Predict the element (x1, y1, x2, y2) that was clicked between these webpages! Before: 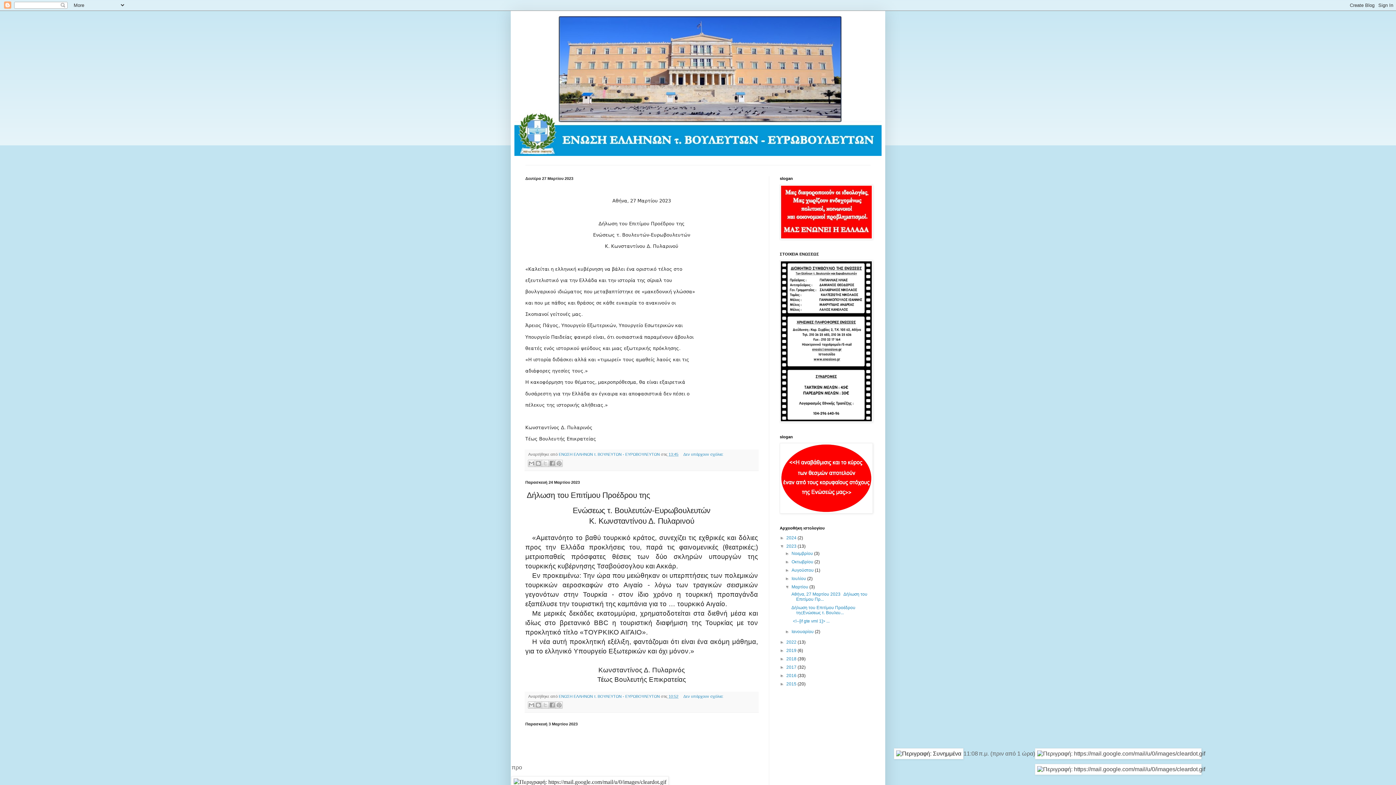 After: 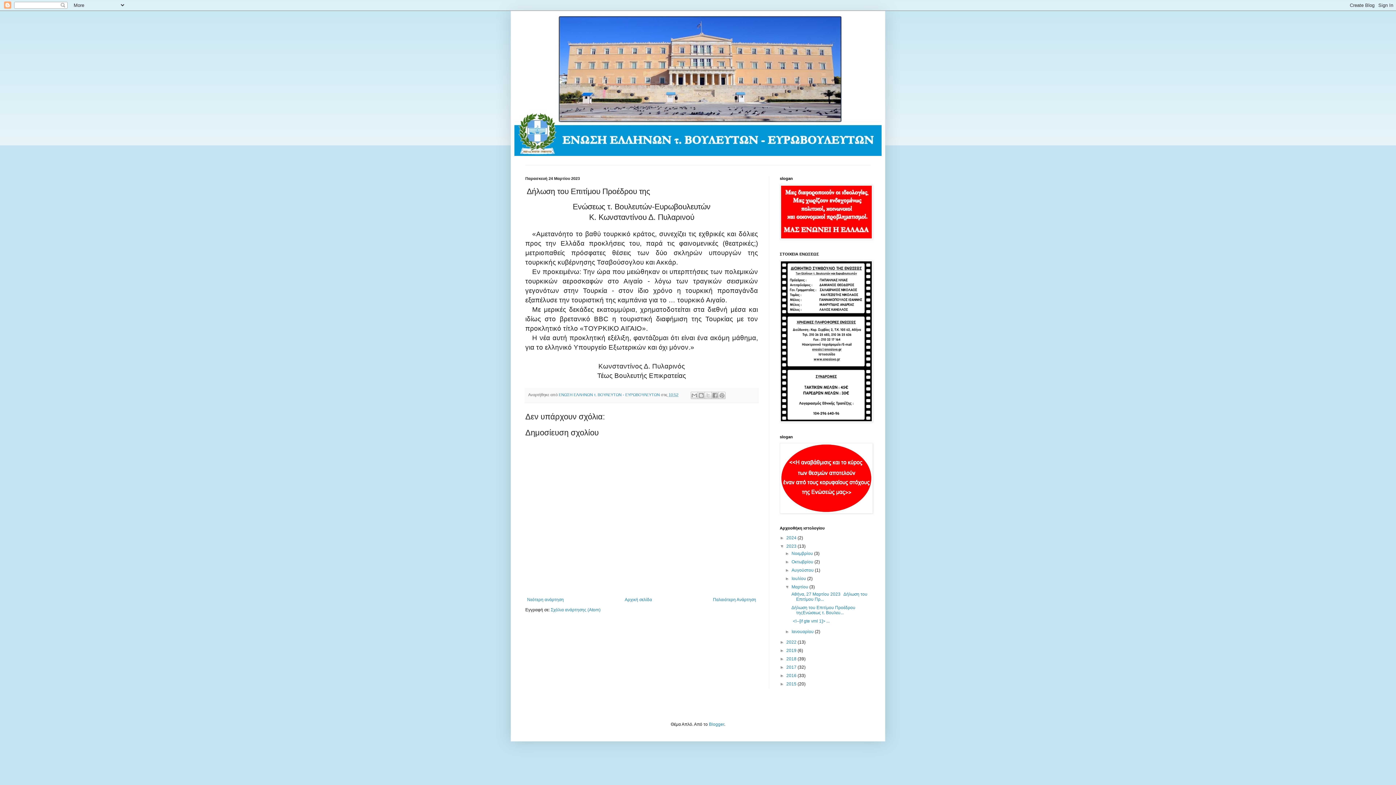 Action: bbox: (790, 605, 855, 615) label:  Δήλωση του Επιτίμου Προέδρου τηςΕνώσεως τ. Βουλευ...